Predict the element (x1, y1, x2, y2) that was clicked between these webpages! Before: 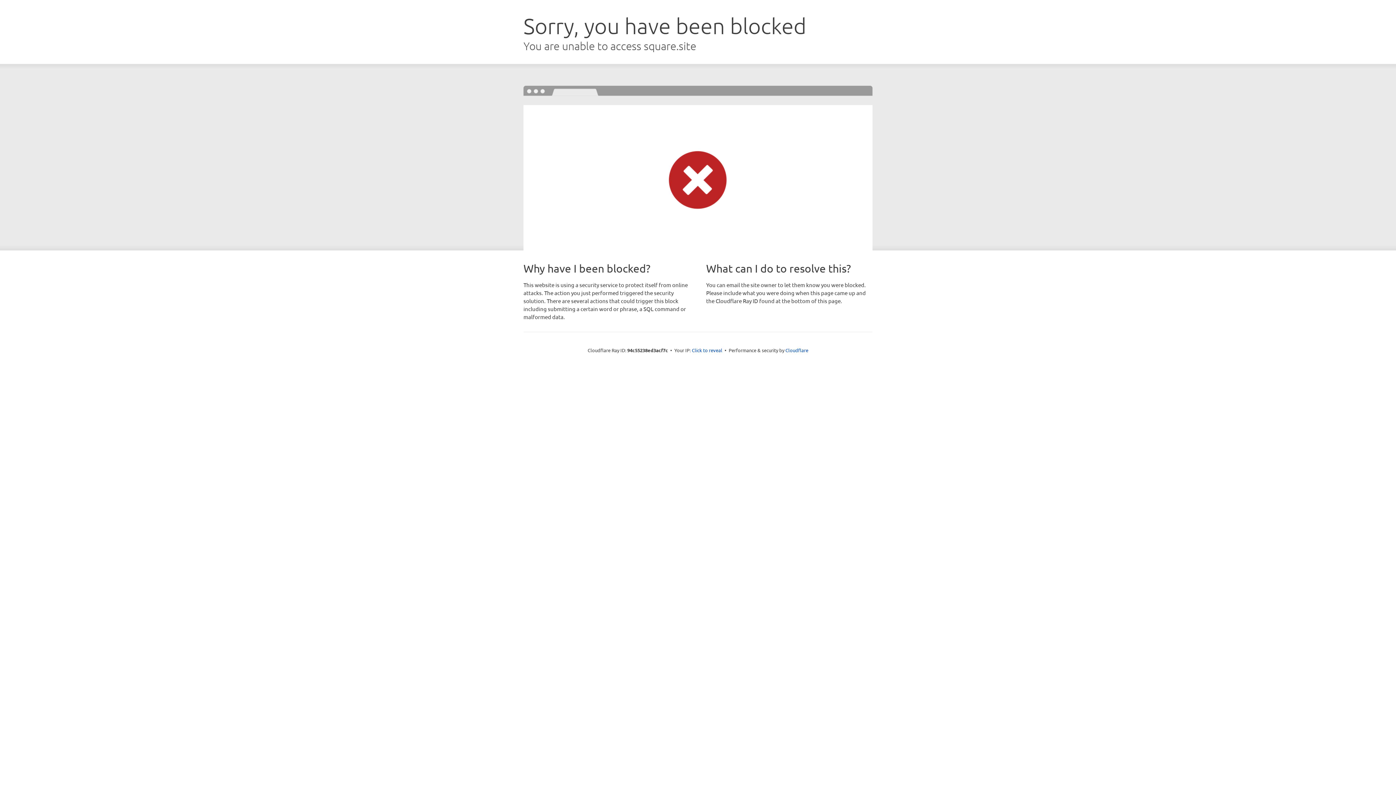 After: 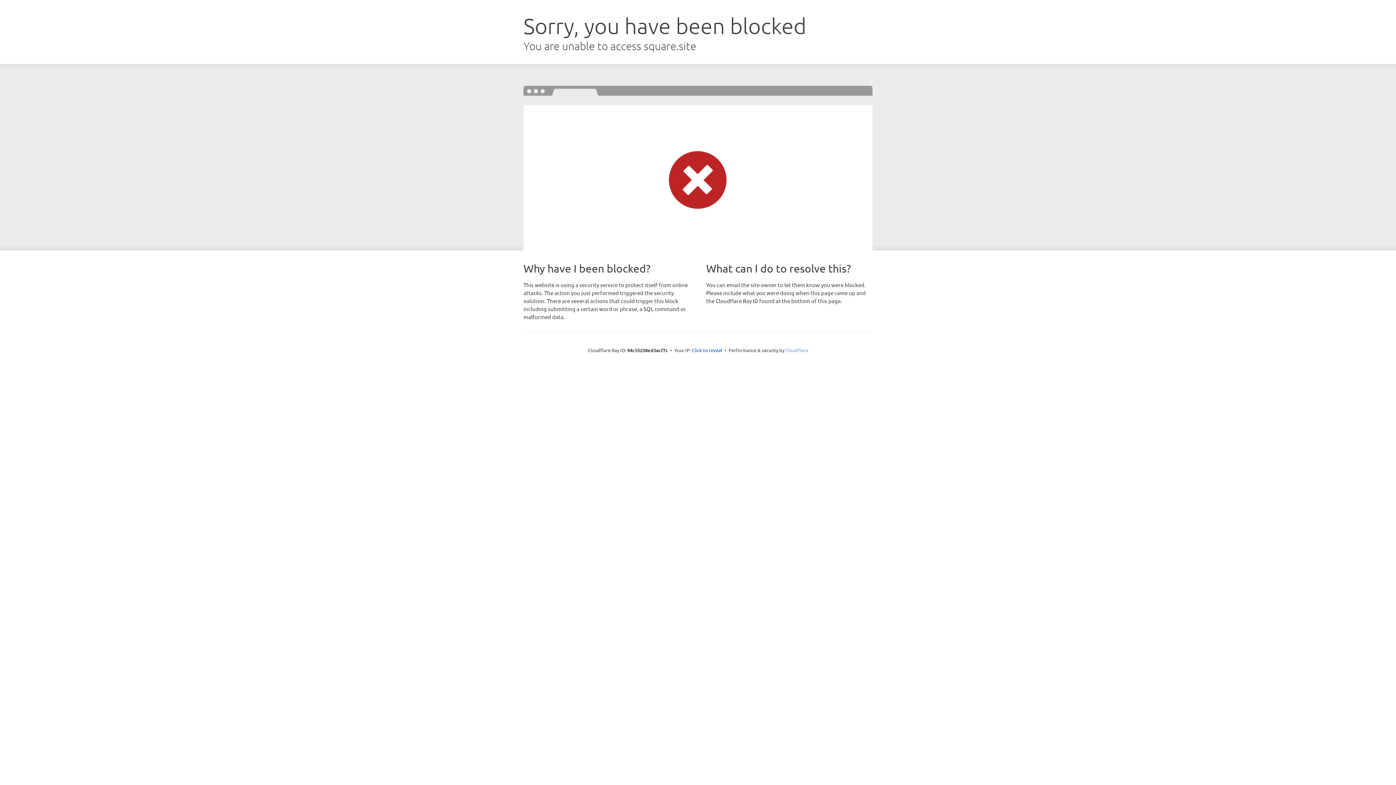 Action: label: Cloudflare bbox: (785, 347, 808, 353)